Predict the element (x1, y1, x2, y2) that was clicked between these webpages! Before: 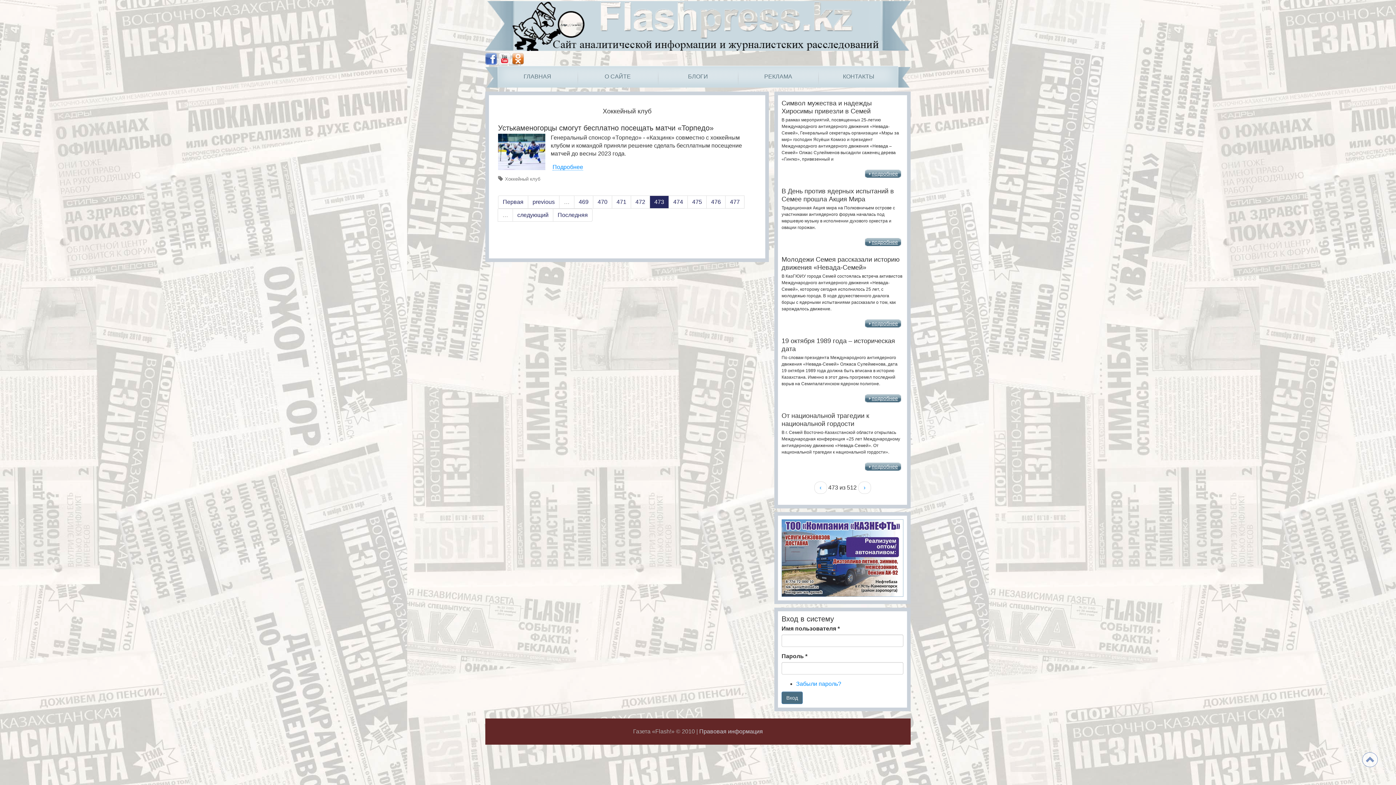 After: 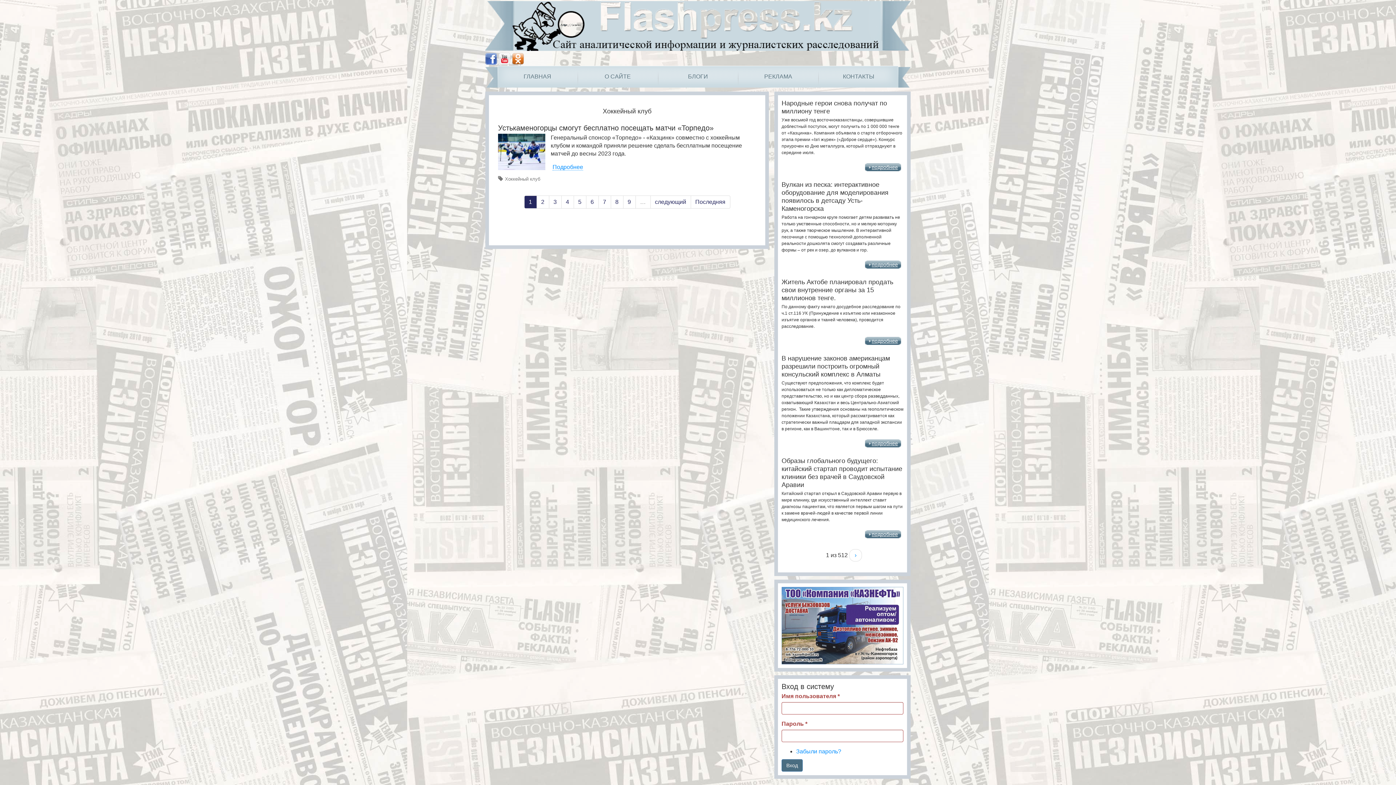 Action: label: Вход bbox: (781, 692, 802, 704)